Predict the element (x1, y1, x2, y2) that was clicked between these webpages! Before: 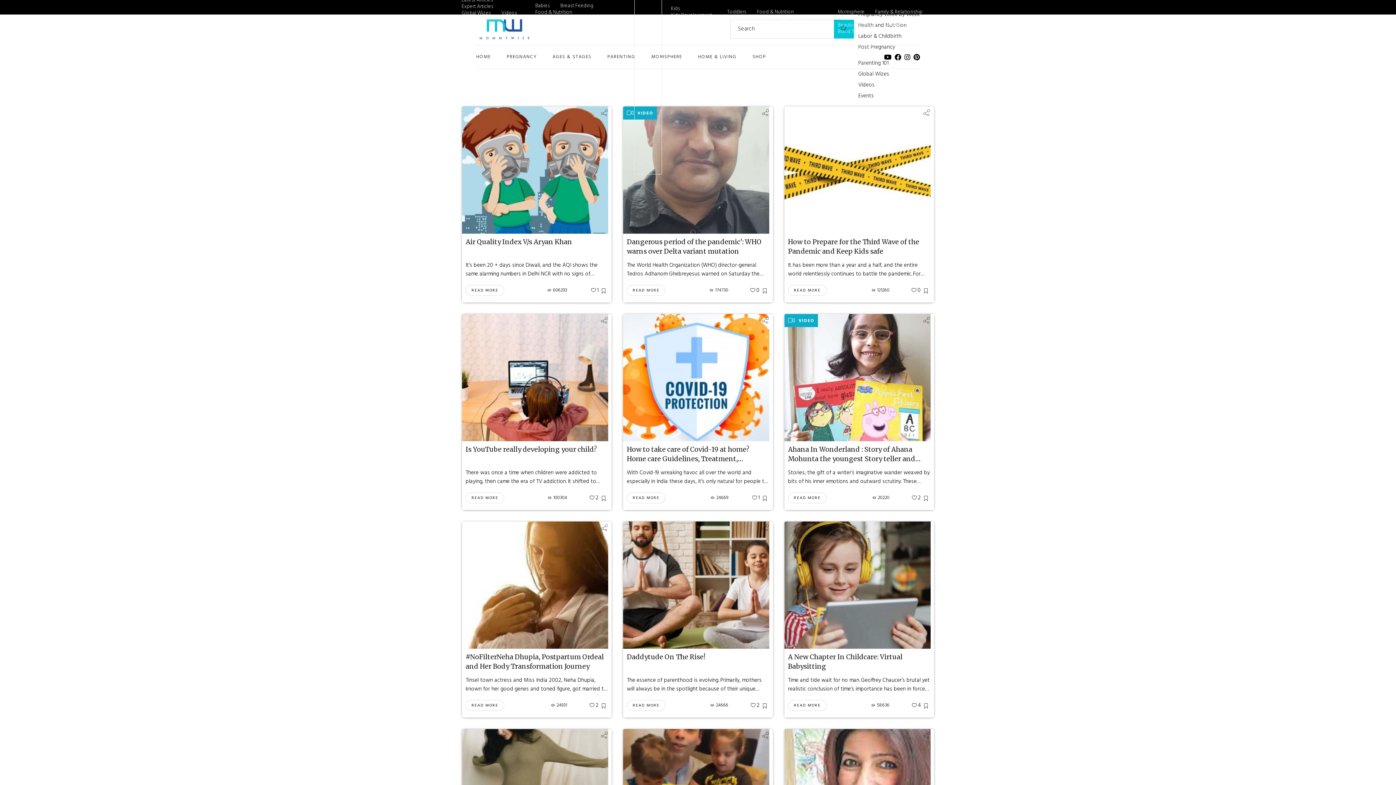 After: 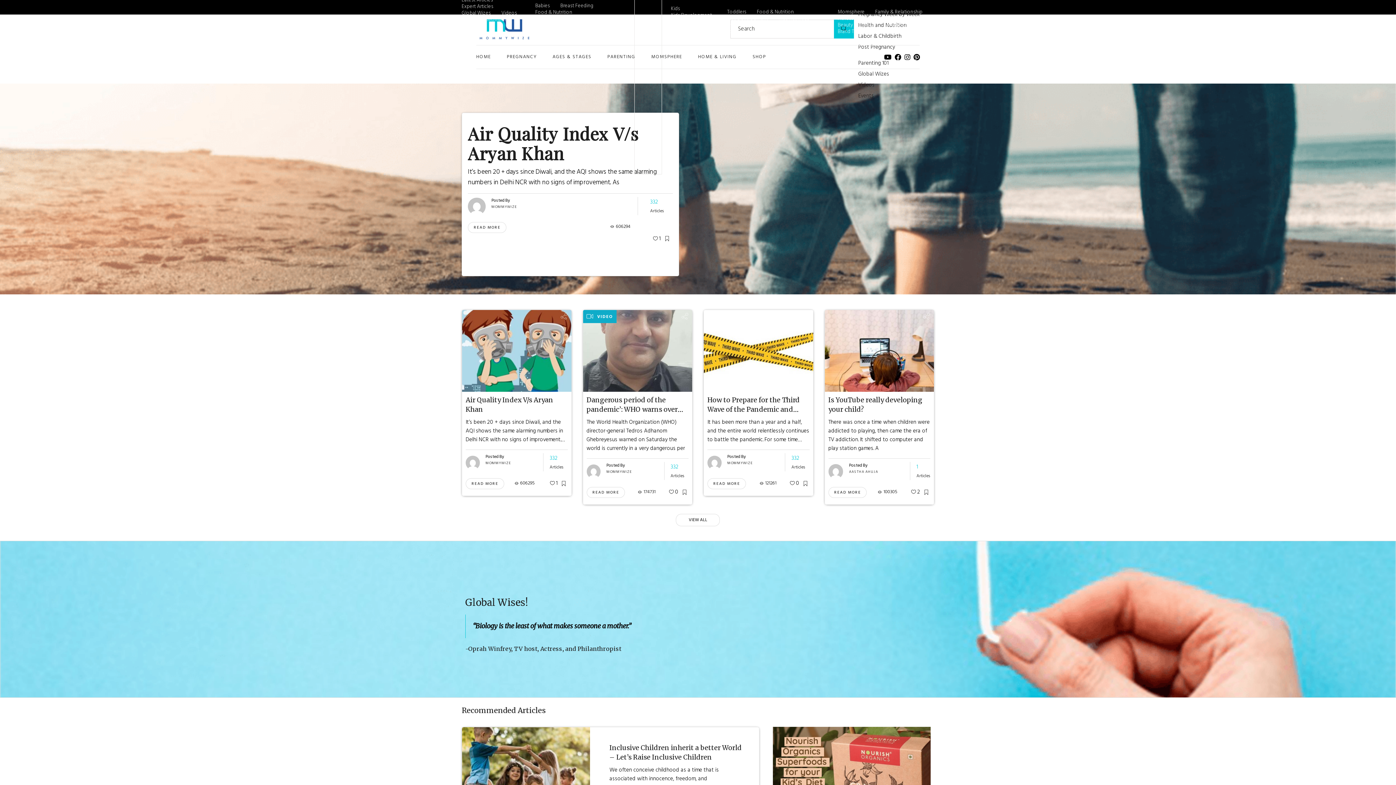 Action: bbox: (858, 69, 889, 78) label: Global Wizes